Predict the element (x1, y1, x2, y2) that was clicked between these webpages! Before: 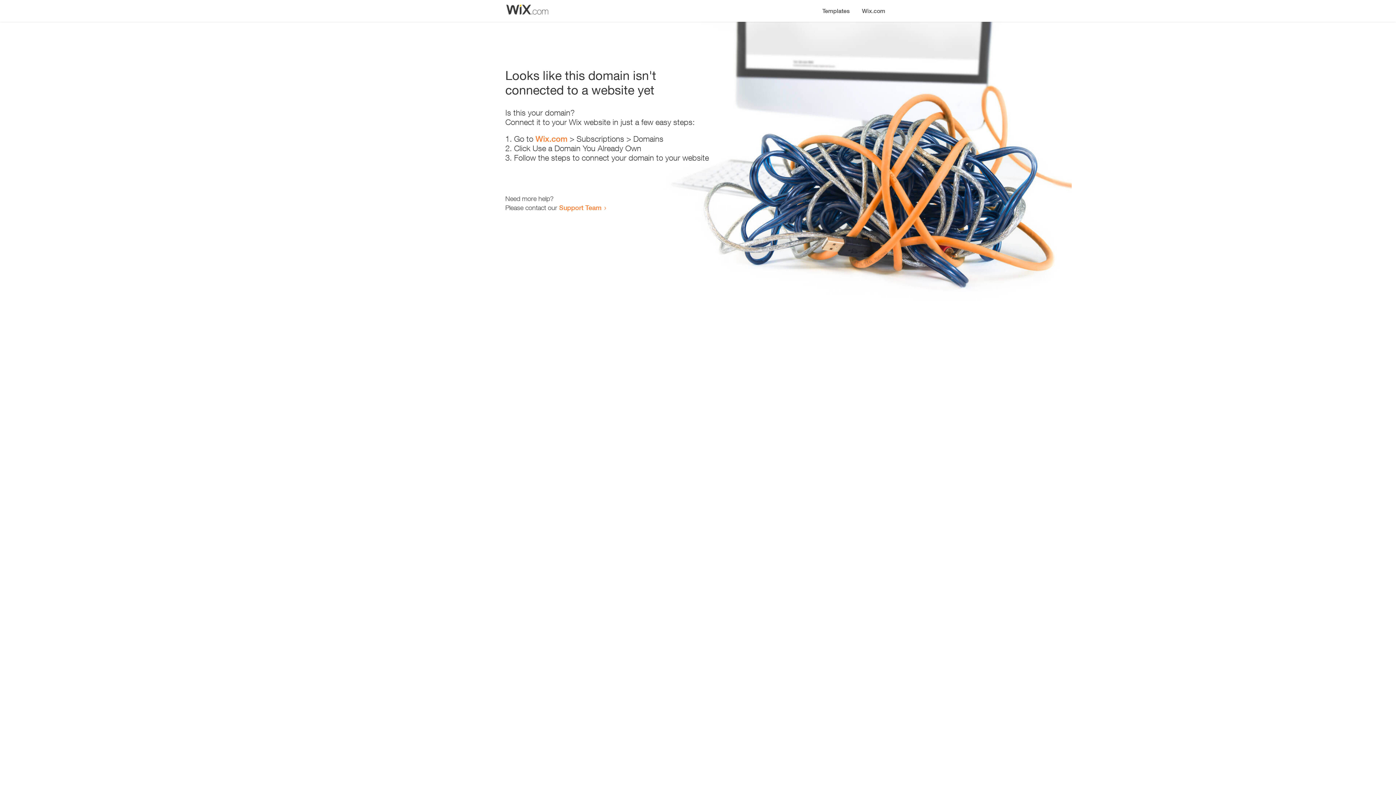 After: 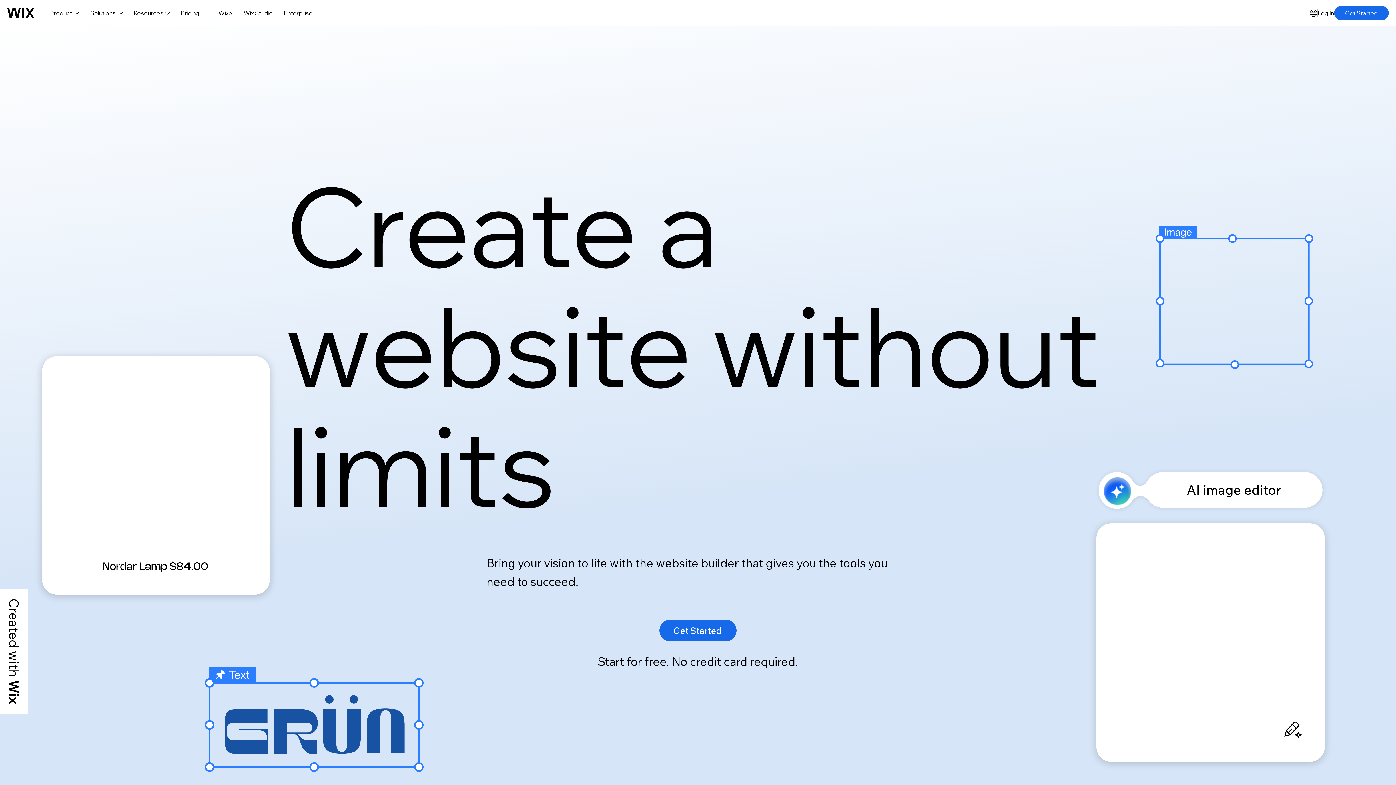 Action: bbox: (535, 134, 567, 143) label: Wix.com